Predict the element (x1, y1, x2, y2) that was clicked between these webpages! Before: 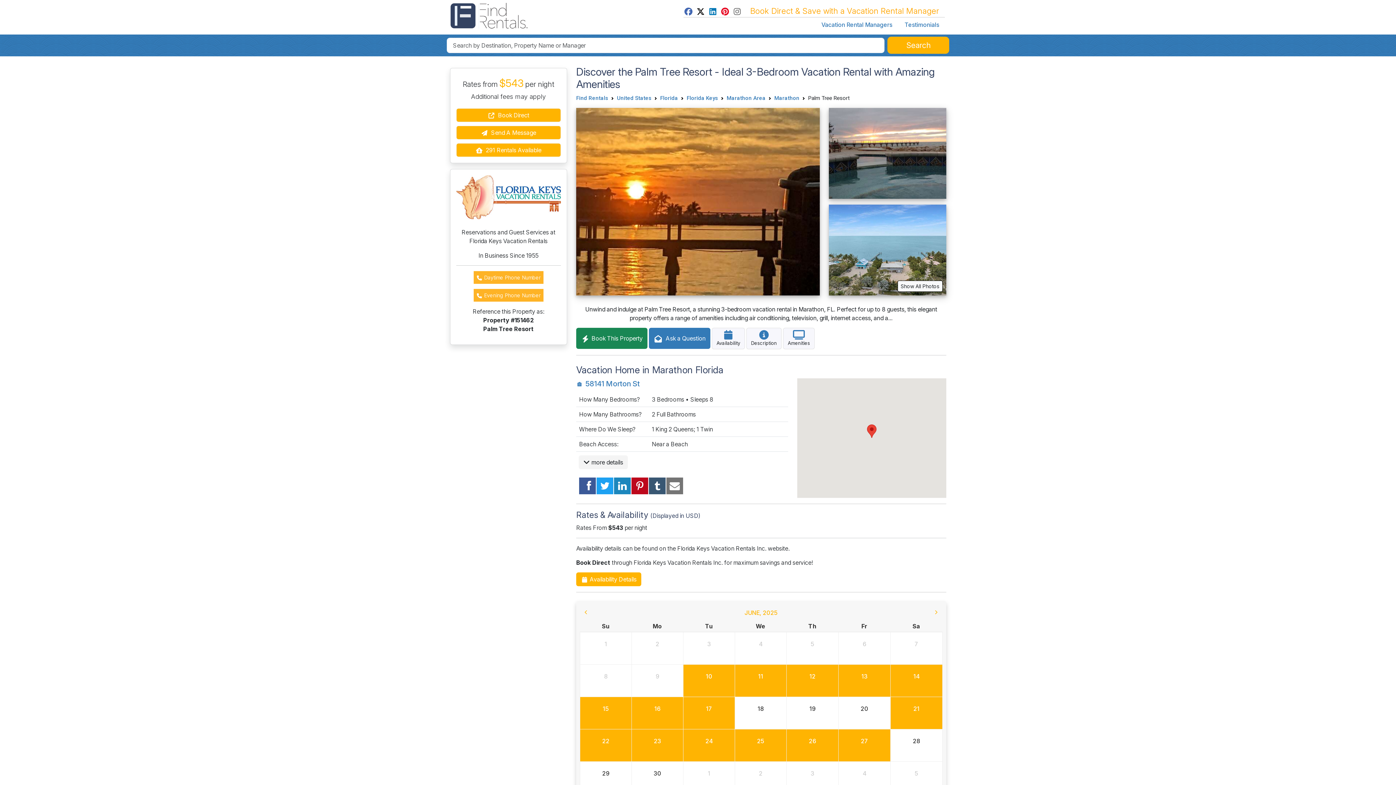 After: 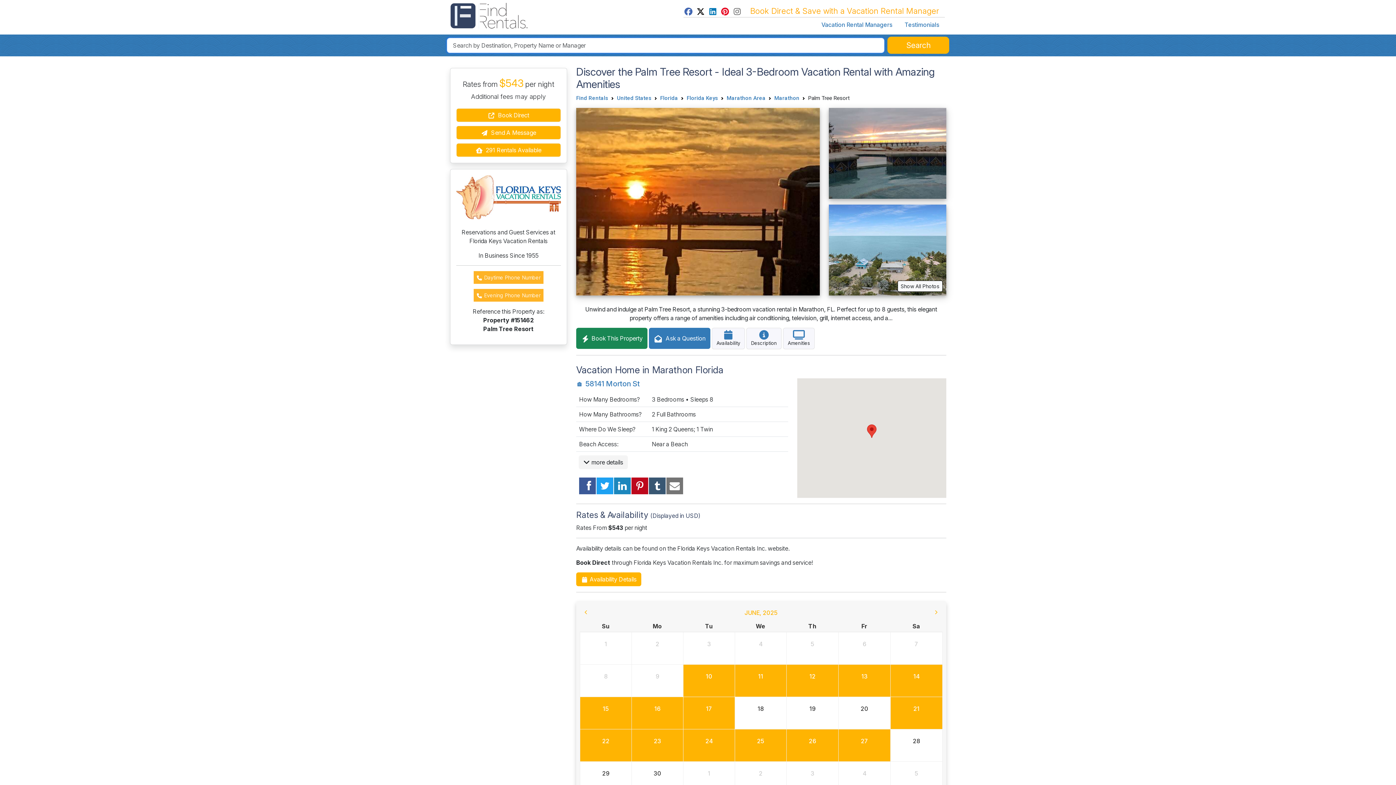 Action: bbox: (887, 36, 949, 53) label: Search